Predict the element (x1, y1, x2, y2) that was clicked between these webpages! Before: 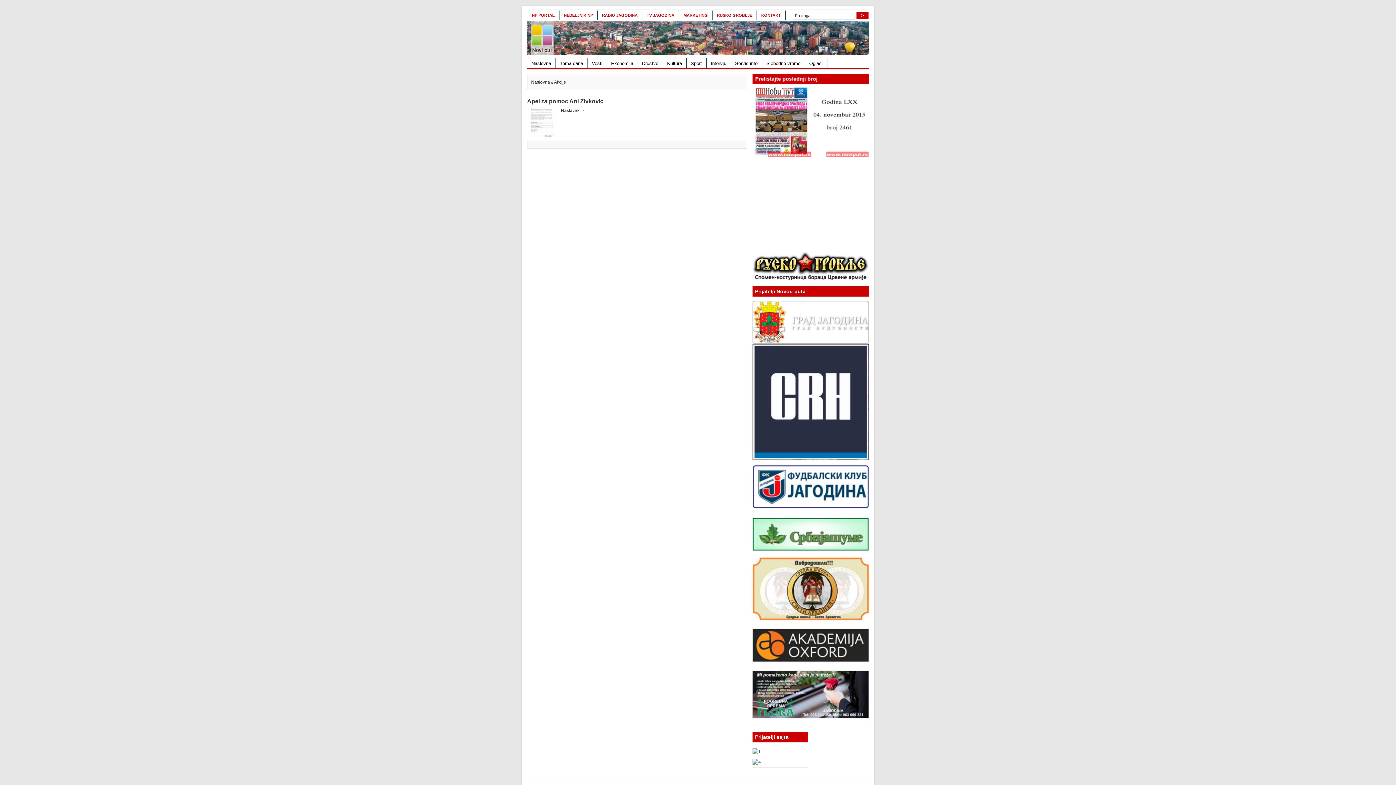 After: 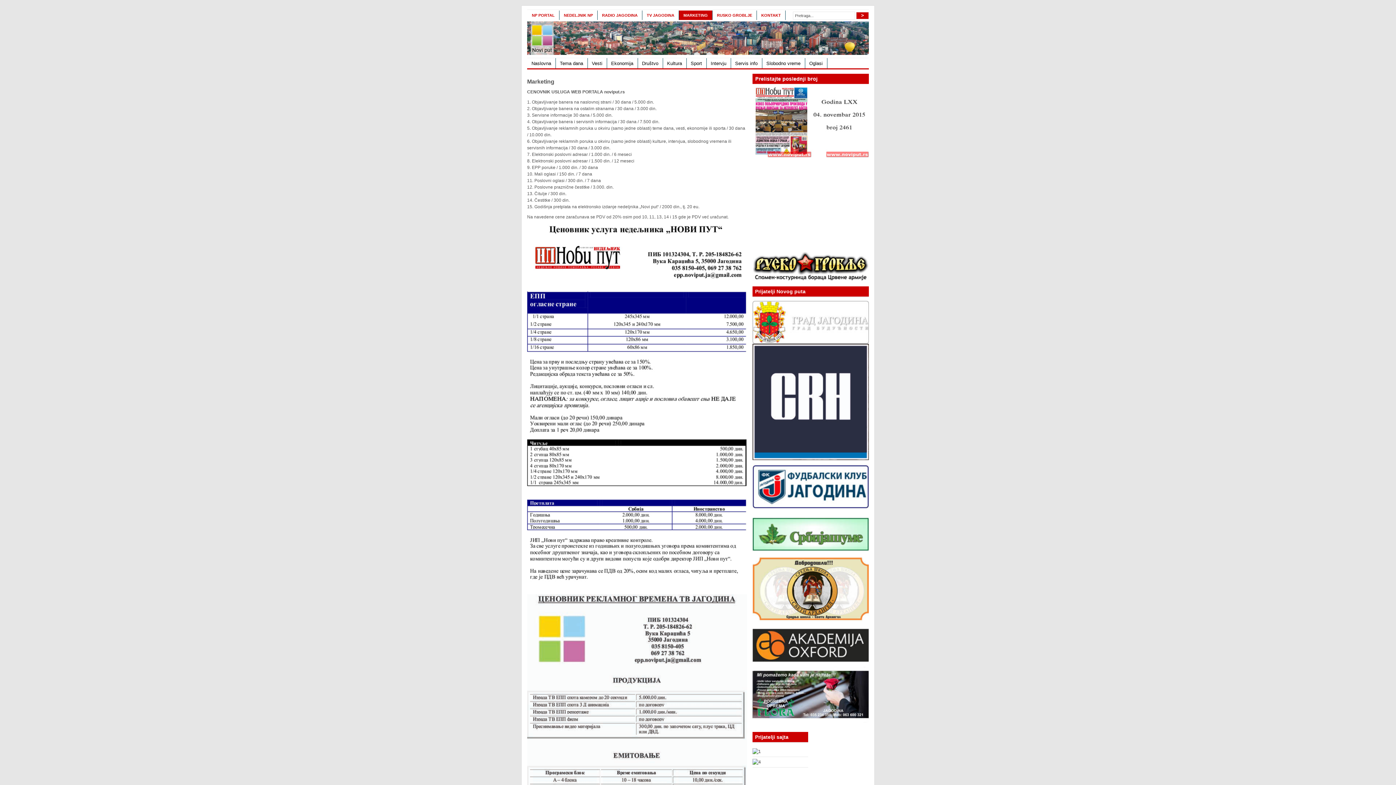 Action: bbox: (679, 10, 712, 20) label: MARKETING